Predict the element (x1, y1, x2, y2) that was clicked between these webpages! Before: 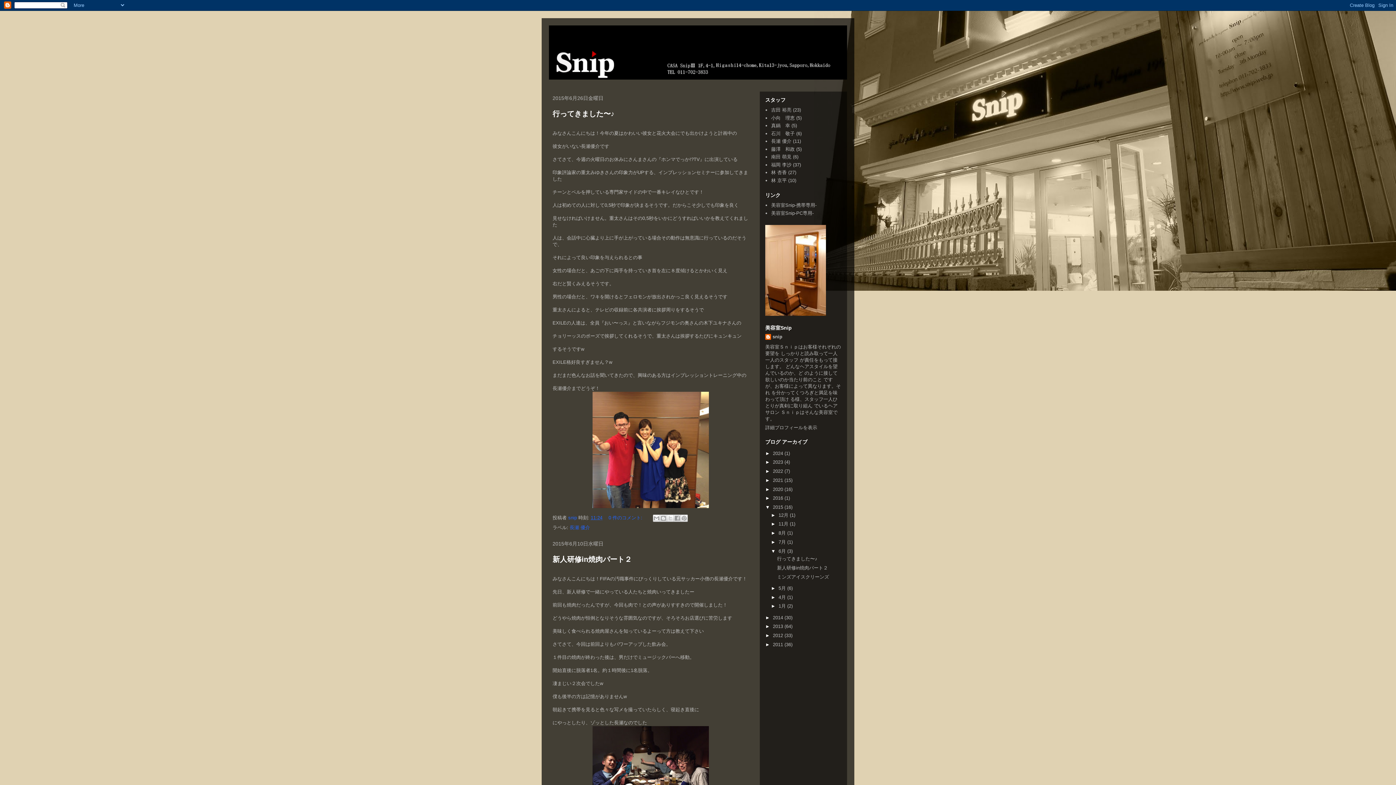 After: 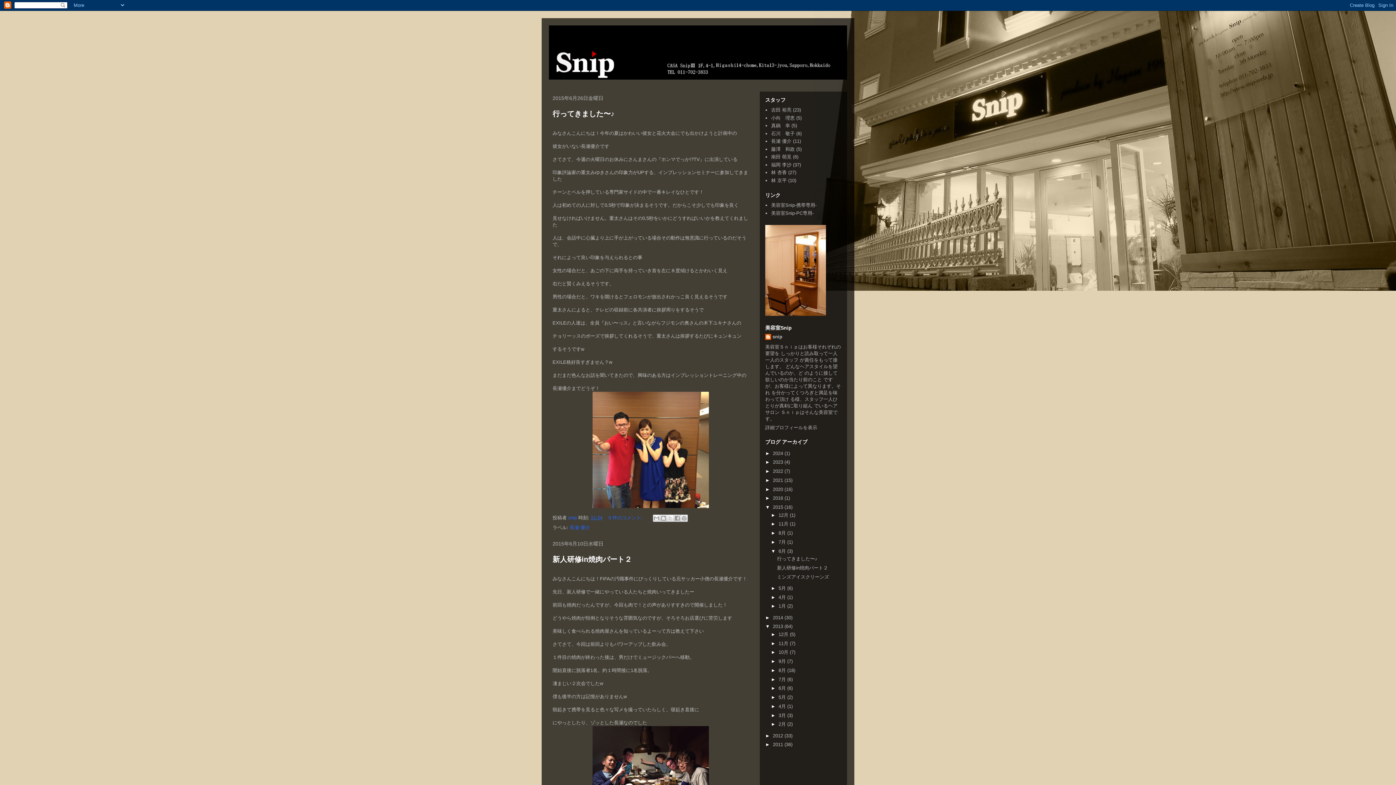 Action: label: ►   bbox: (765, 624, 773, 629)